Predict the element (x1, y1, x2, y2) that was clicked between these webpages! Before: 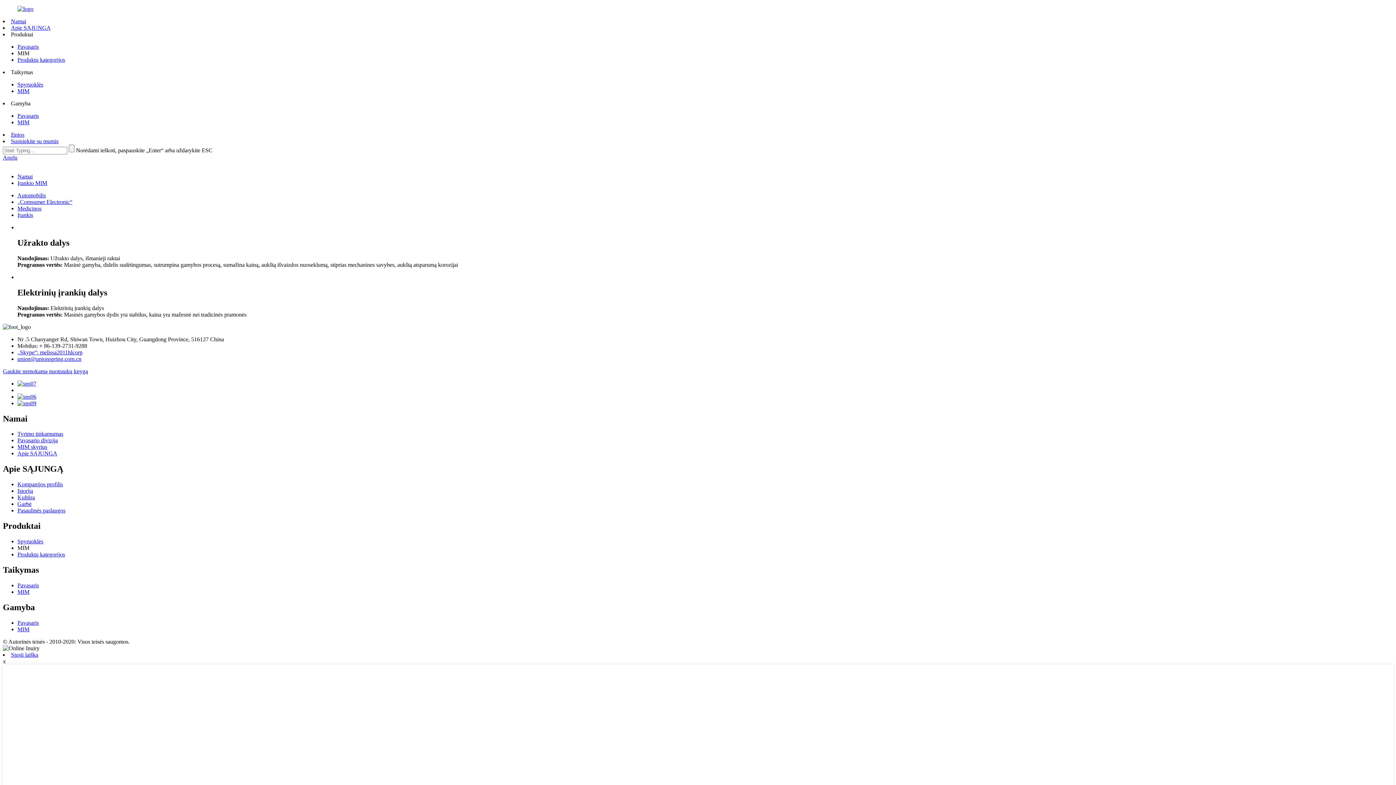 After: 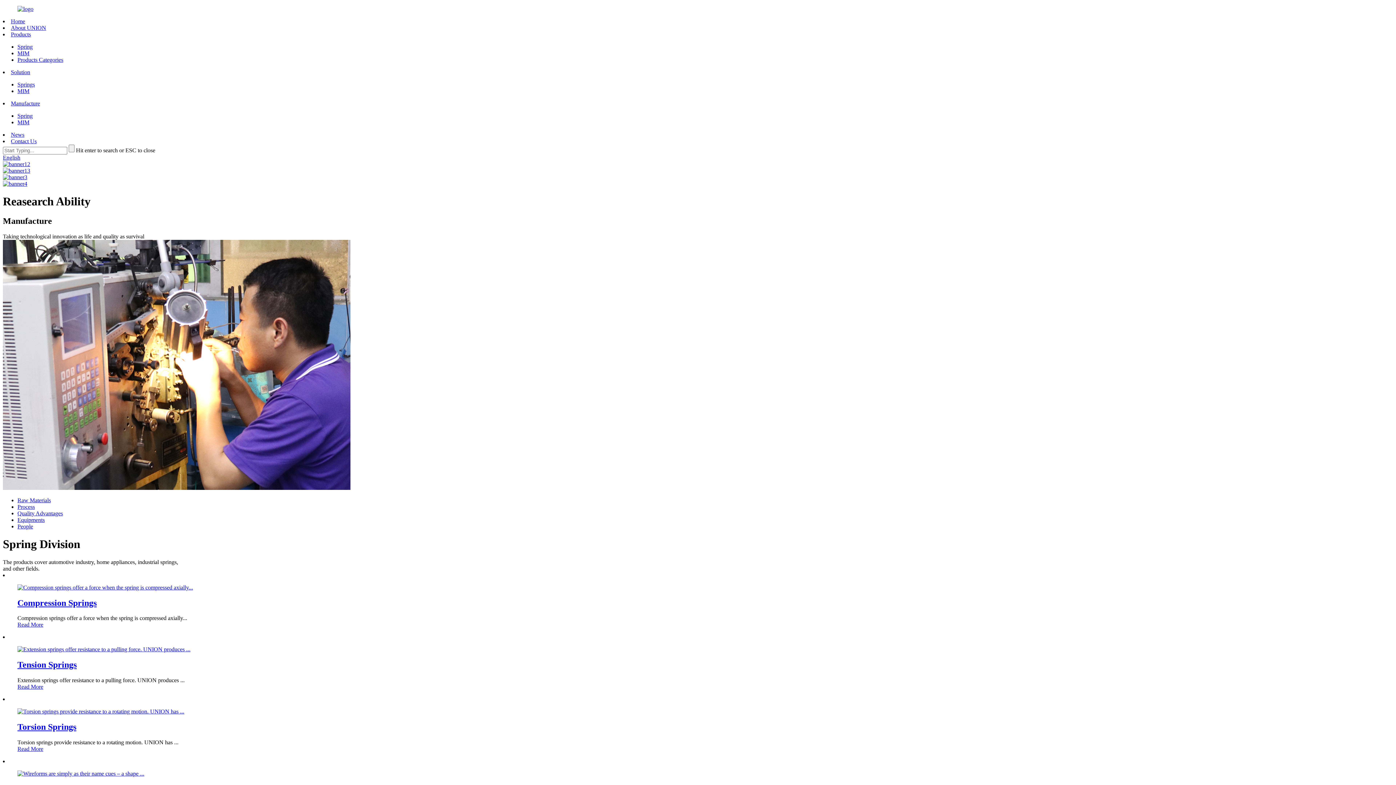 Action: label: Anglų bbox: (2, 154, 17, 160)